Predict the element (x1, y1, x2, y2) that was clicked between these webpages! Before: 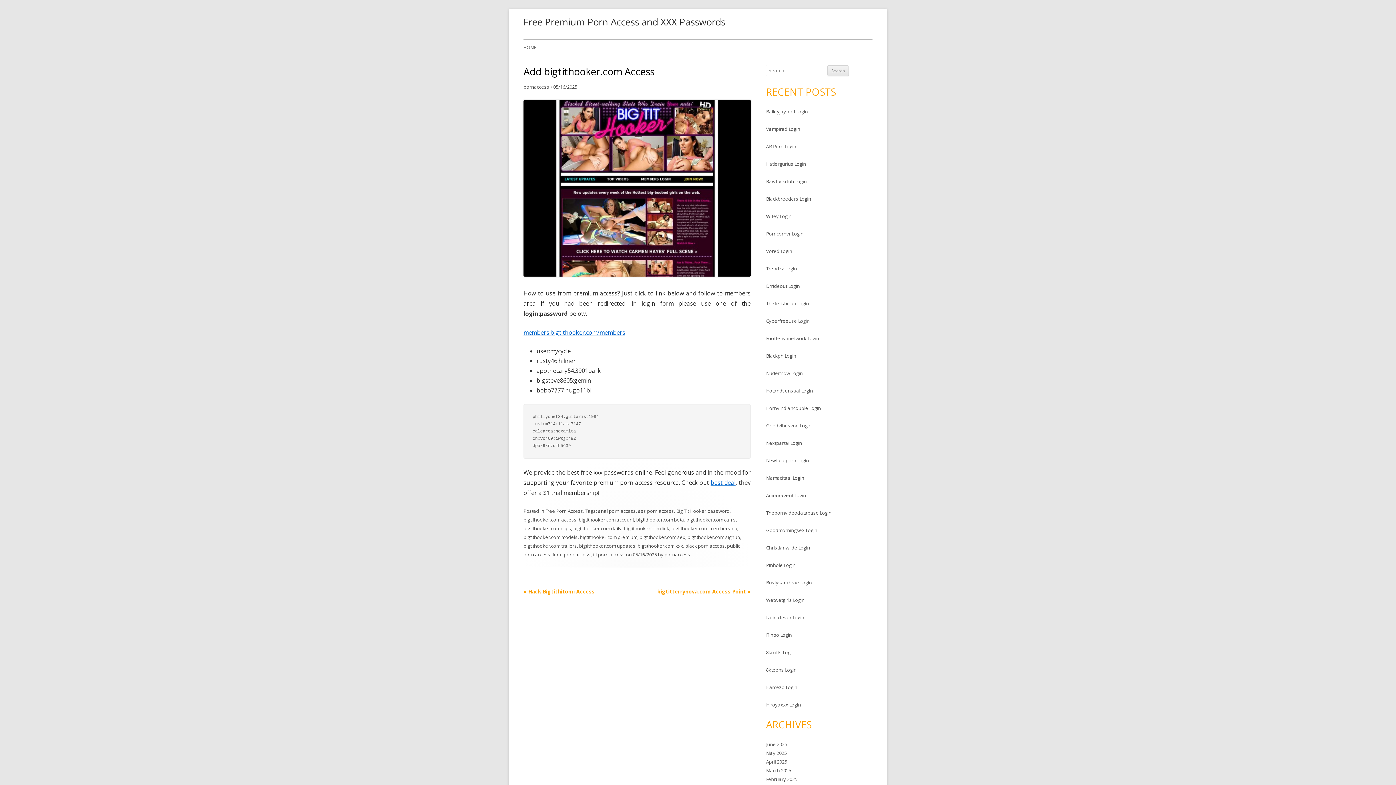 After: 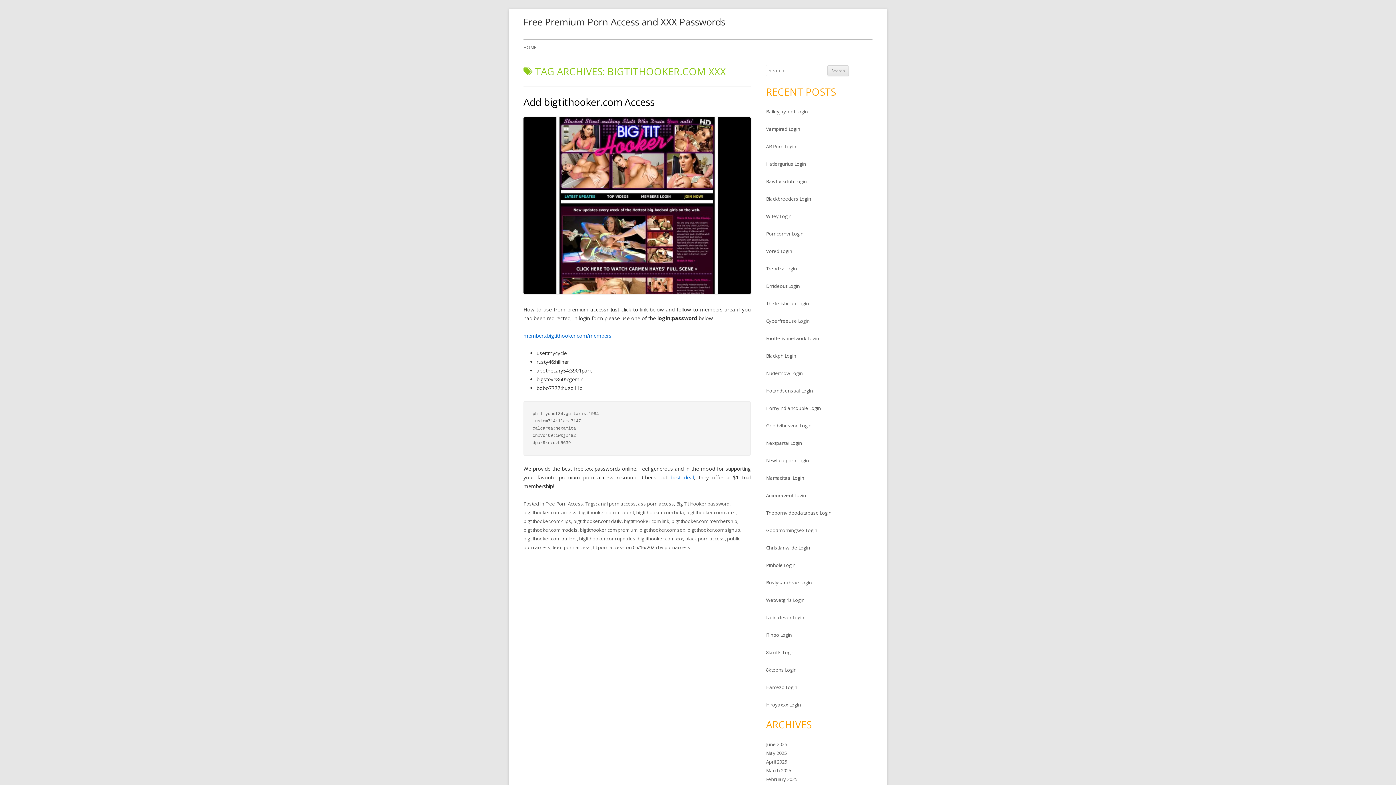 Action: bbox: (637, 542, 683, 549) label: bigtithooker.com xxx